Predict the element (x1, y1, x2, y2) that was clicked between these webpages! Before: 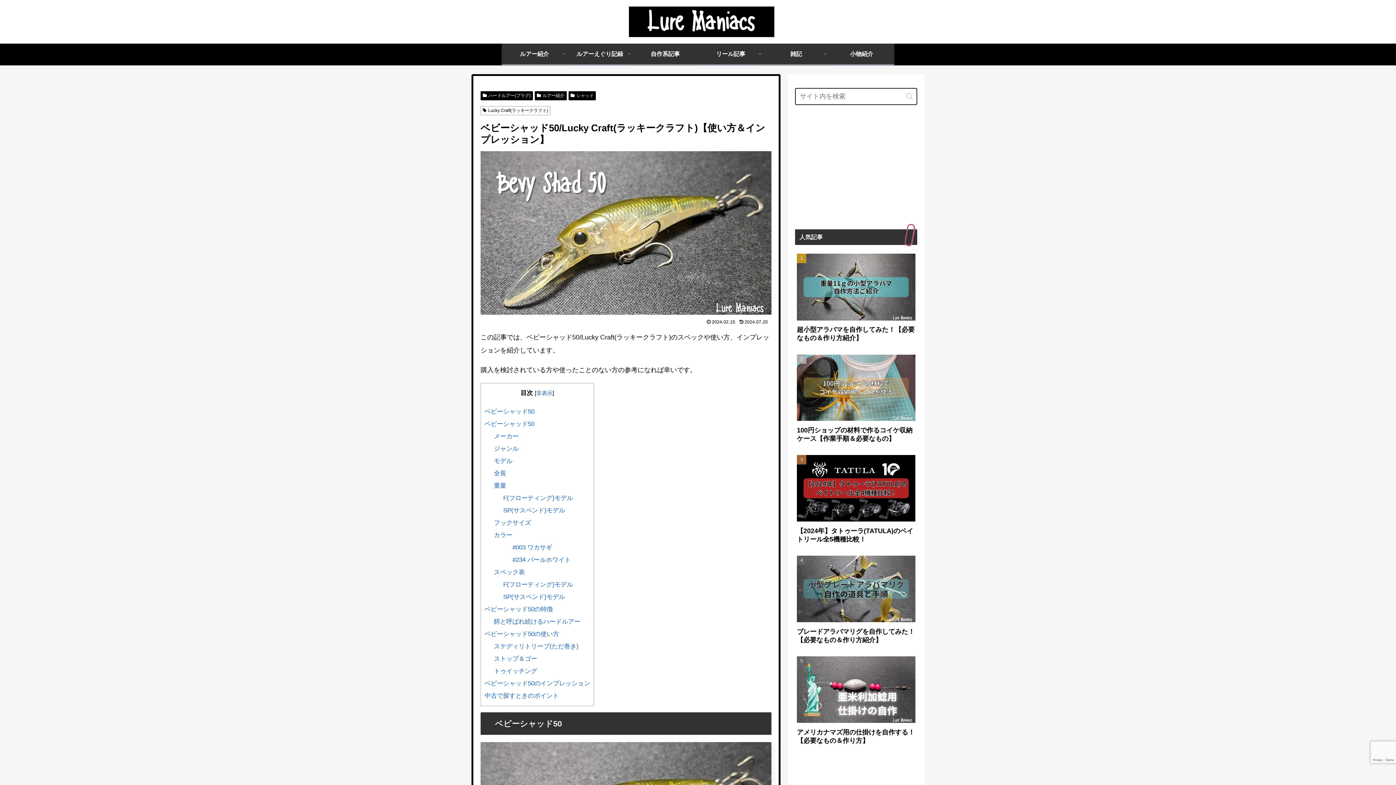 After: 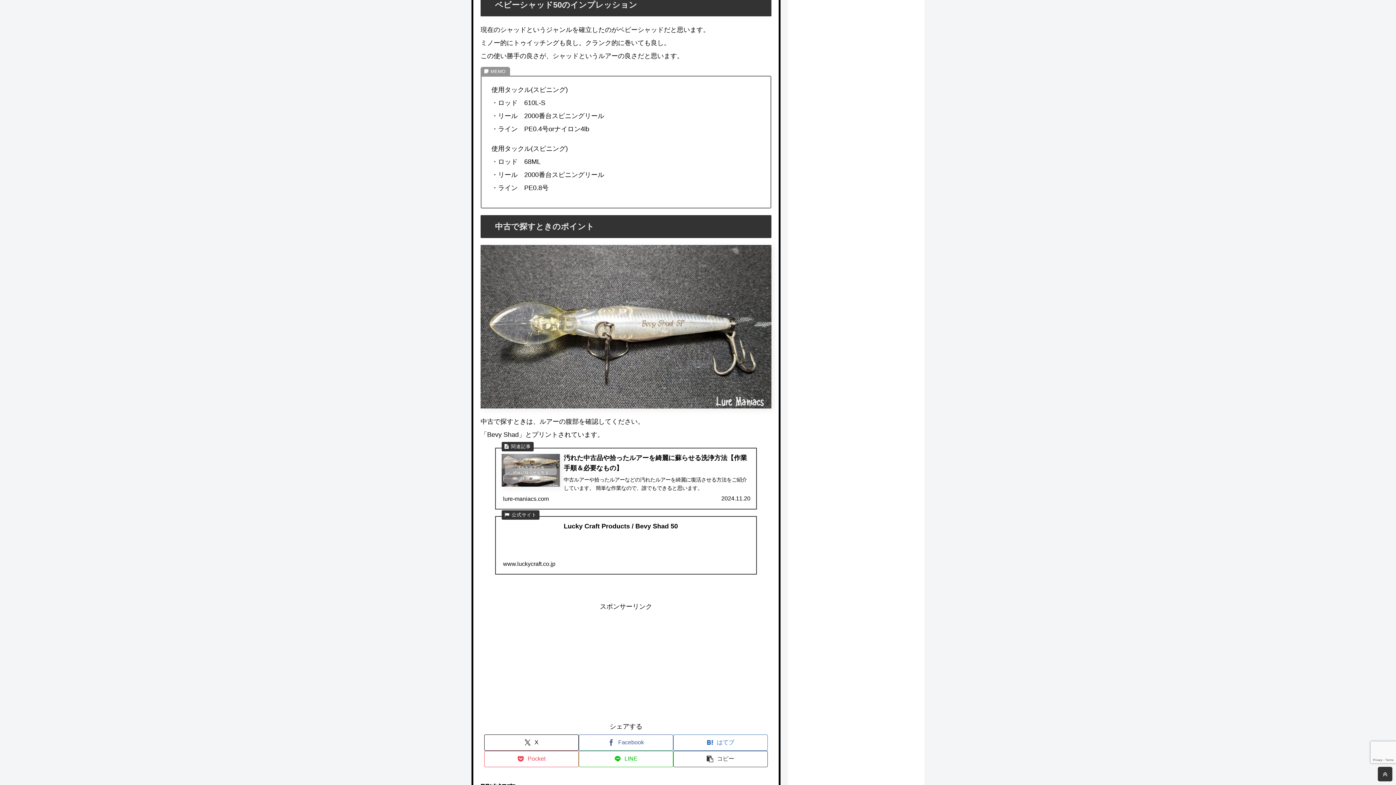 Action: label: ベビーシャッド50のインプレッション bbox: (484, 680, 590, 687)